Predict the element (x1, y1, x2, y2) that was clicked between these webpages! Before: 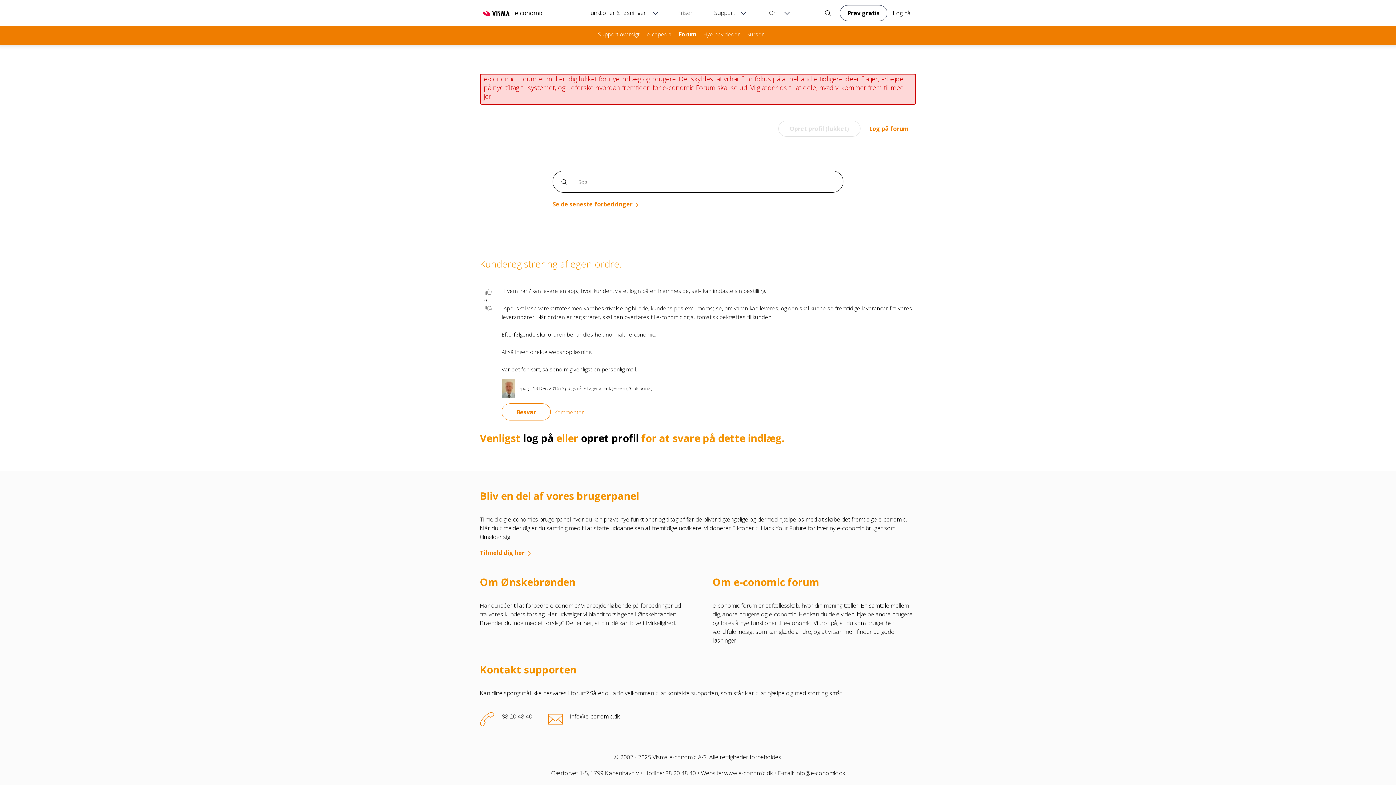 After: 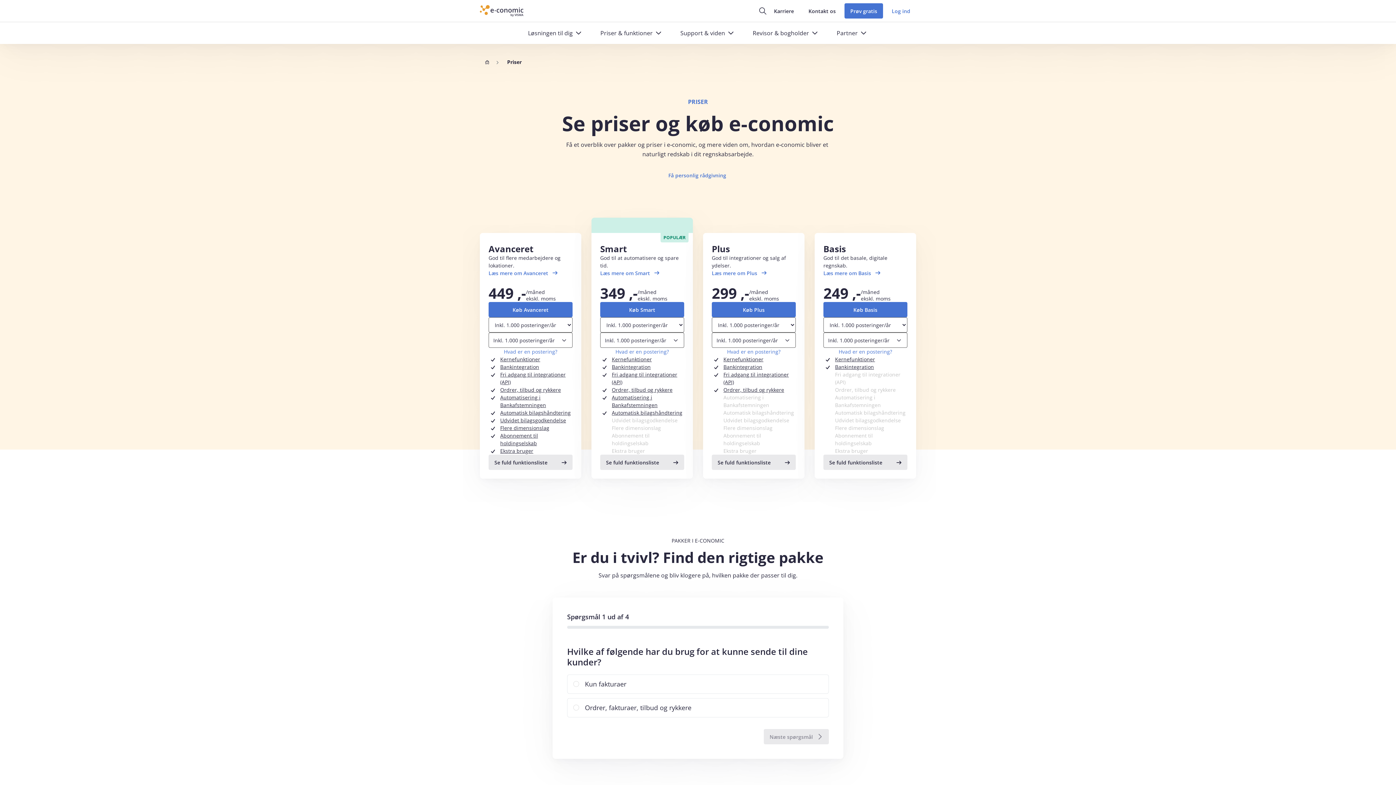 Action: label: Priser bbox: (677, 8, 692, 16)